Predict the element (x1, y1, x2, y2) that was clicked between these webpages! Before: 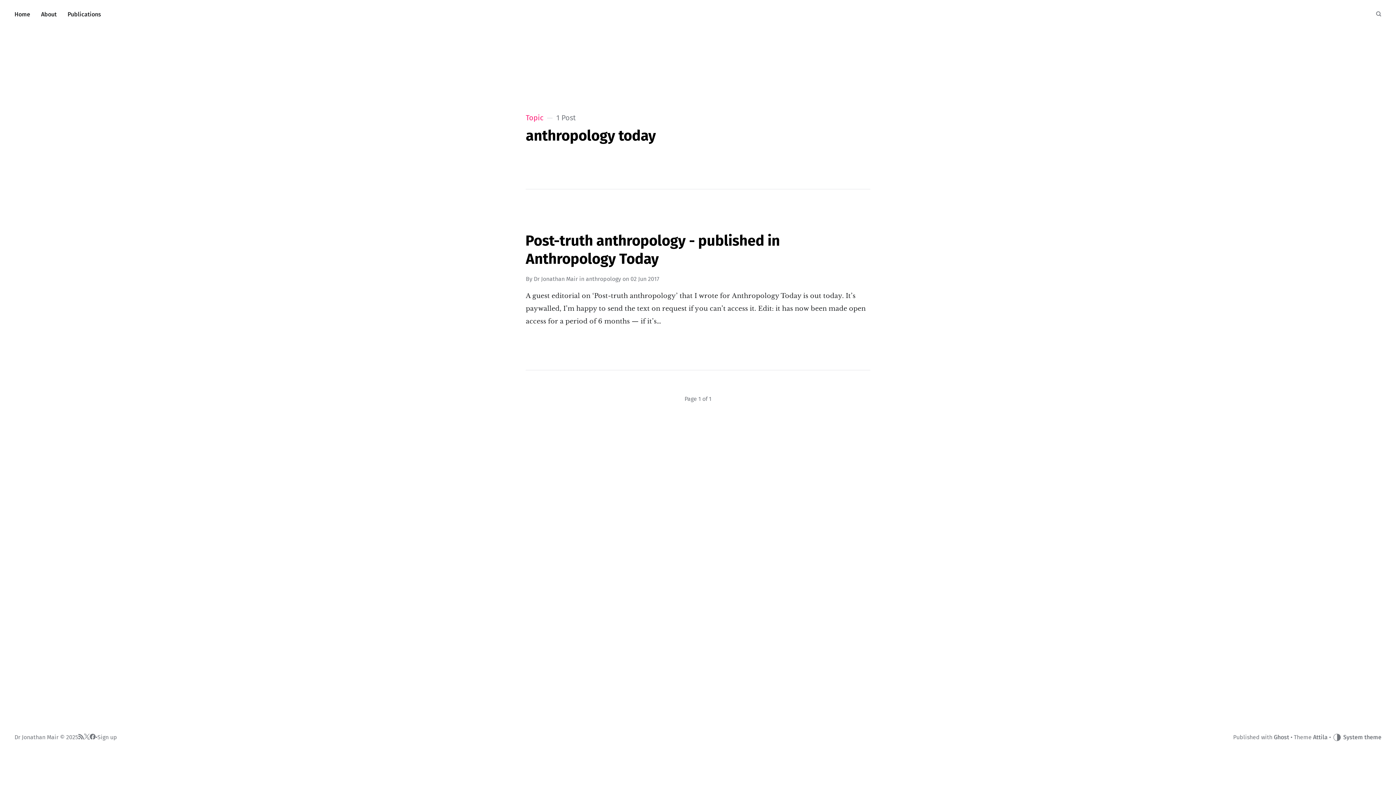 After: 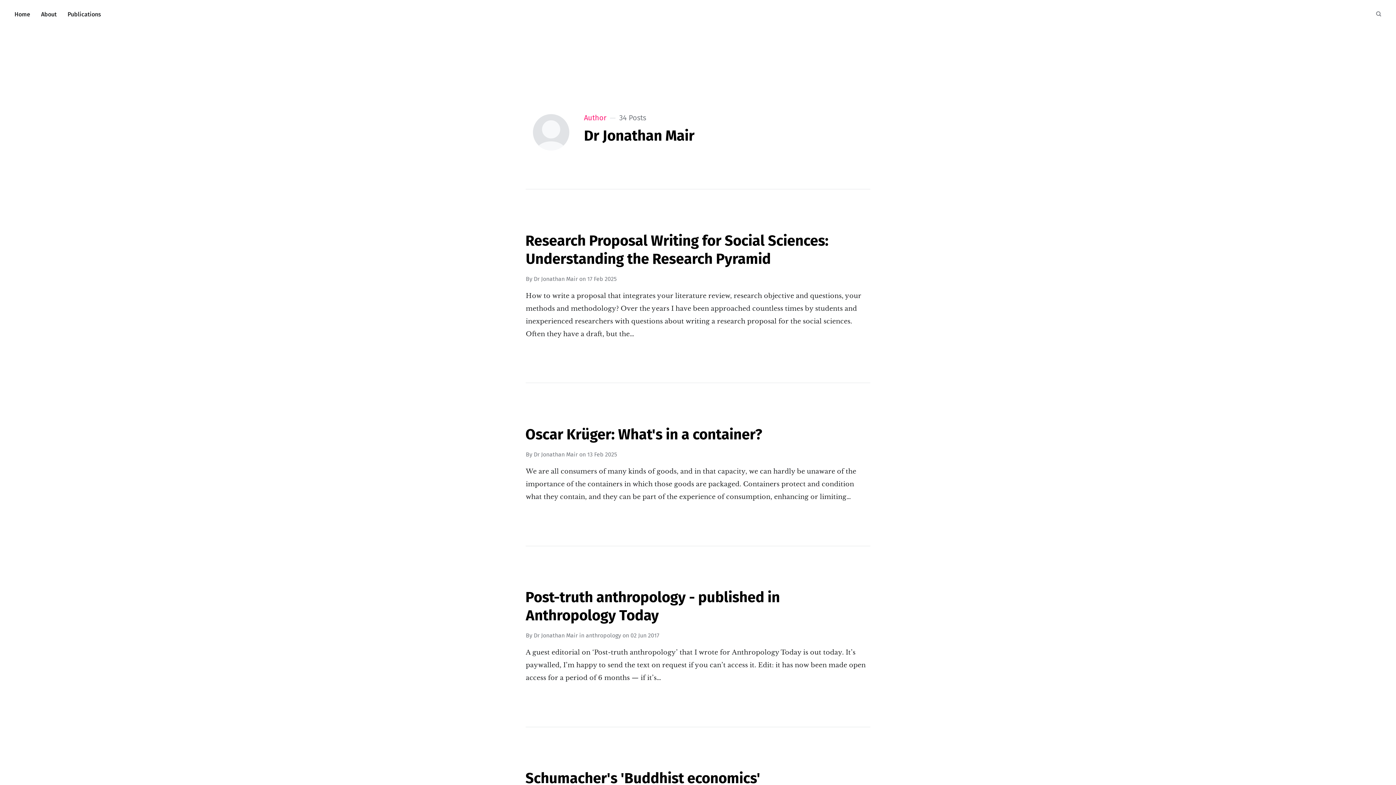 Action: bbox: (533, 275, 577, 282) label: Dr Jonathan Mair